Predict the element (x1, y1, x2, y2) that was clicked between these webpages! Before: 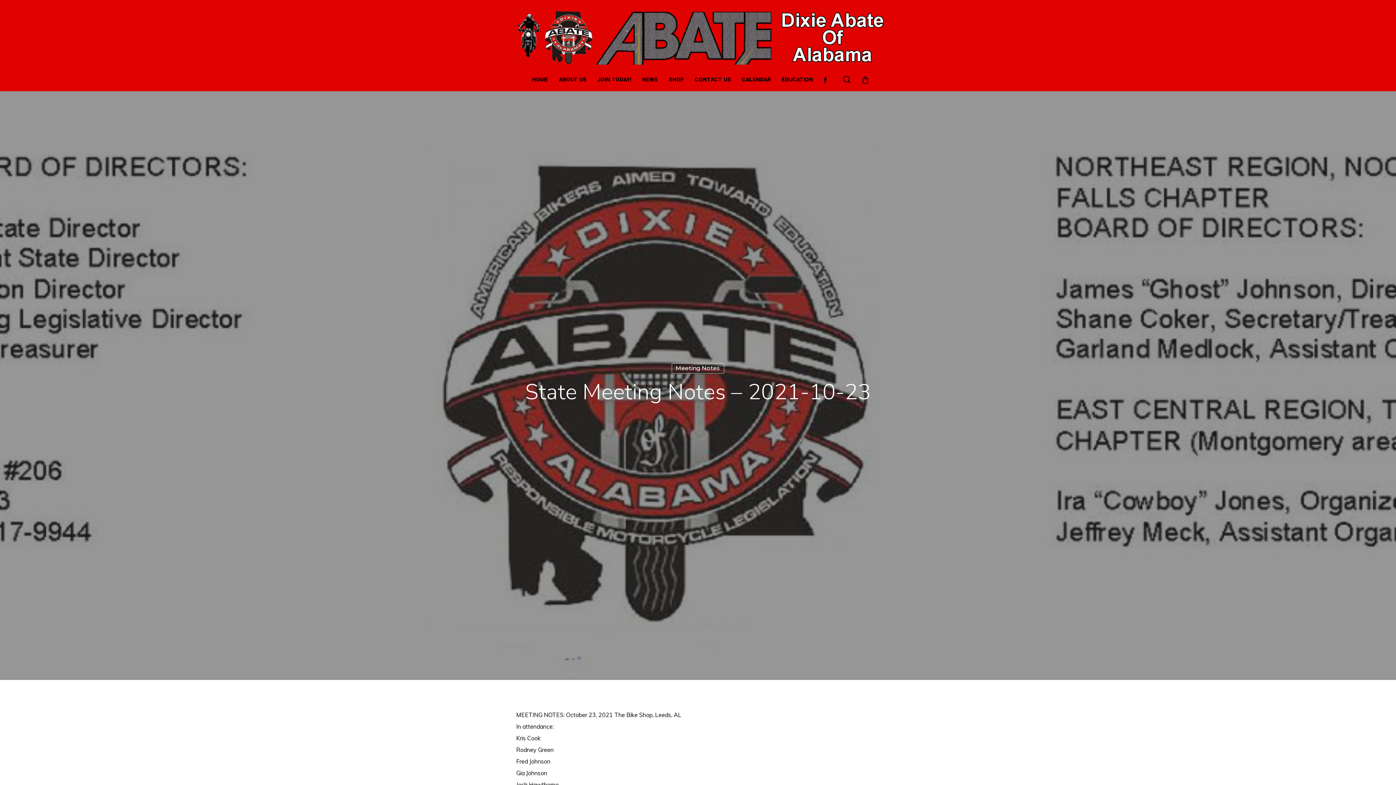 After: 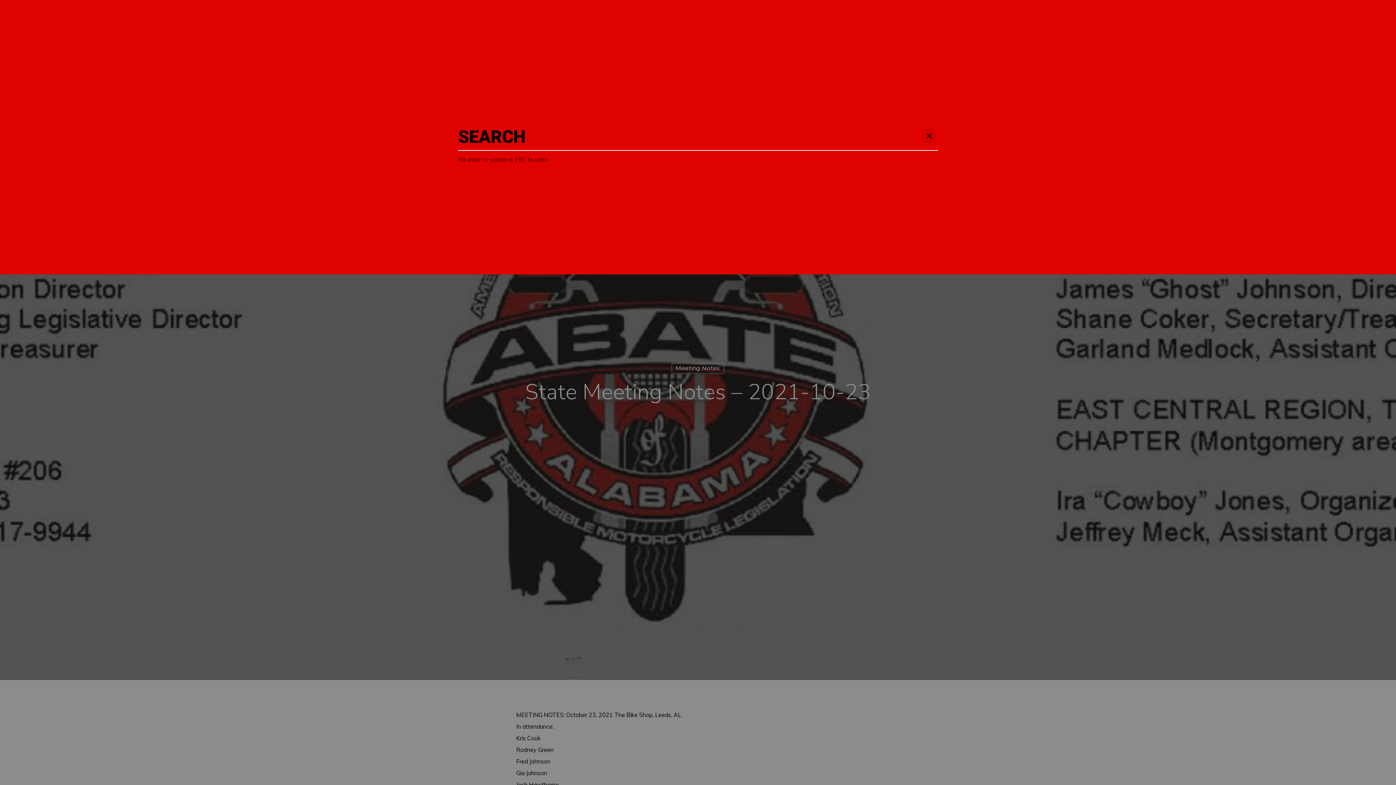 Action: label: search bbox: (842, 76, 851, 83)